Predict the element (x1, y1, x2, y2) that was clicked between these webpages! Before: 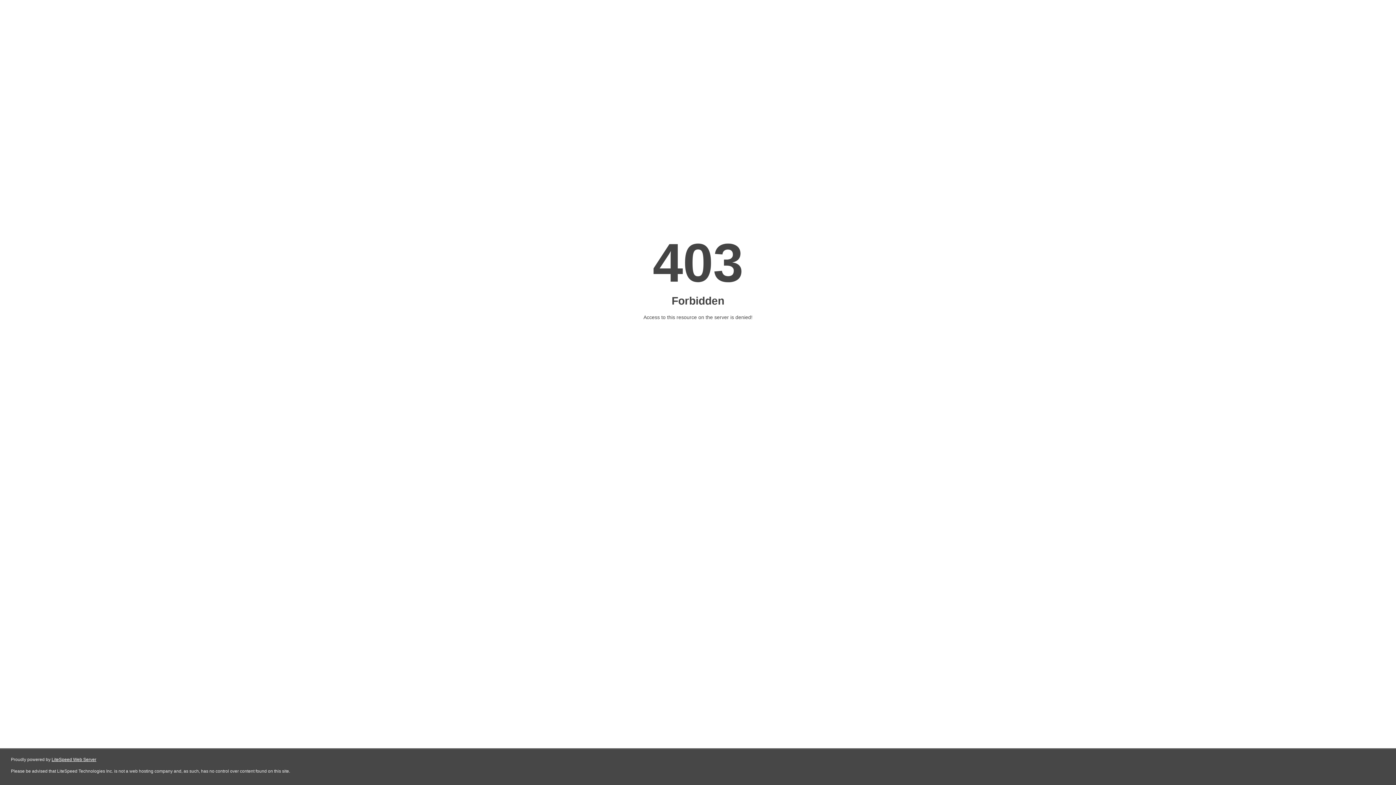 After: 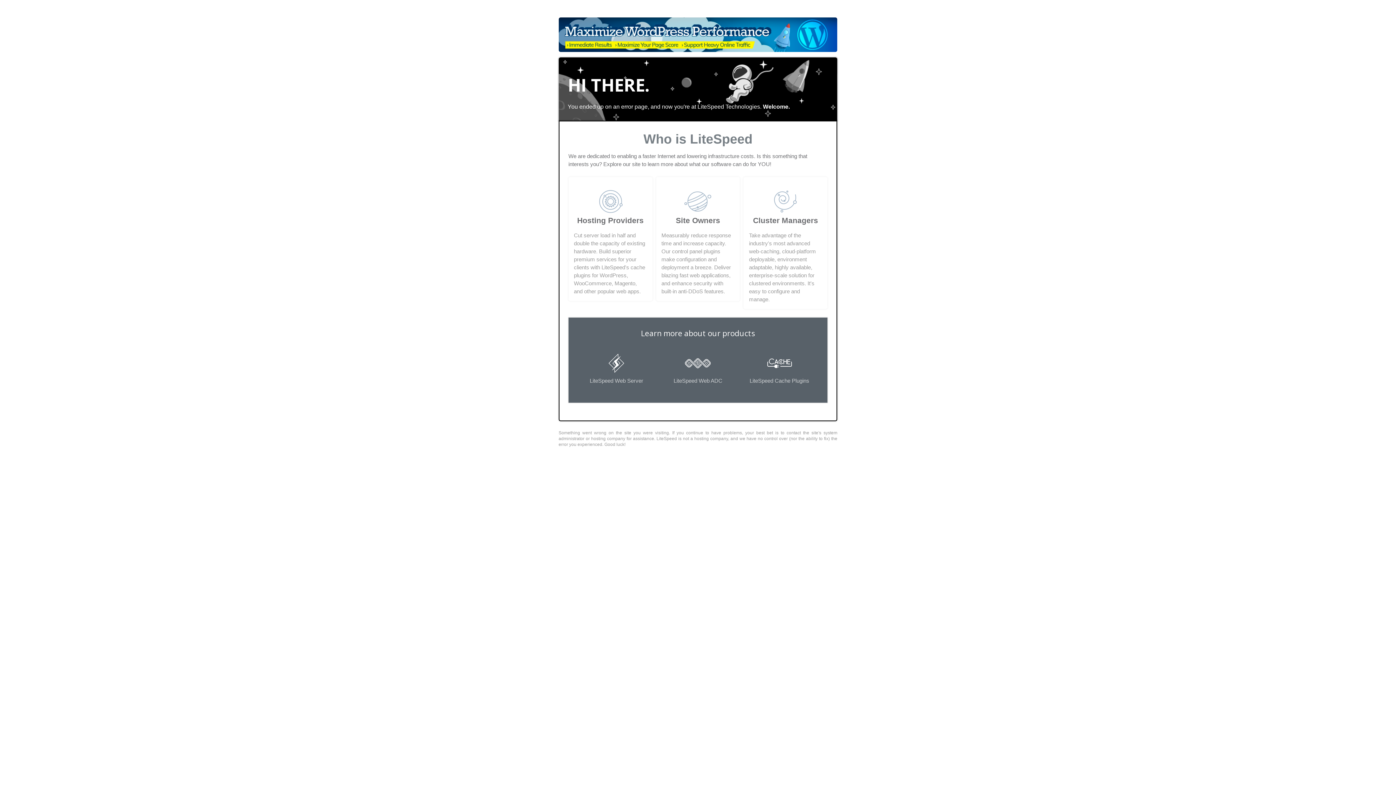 Action: bbox: (51, 757, 96, 762) label: LiteSpeed Web Server